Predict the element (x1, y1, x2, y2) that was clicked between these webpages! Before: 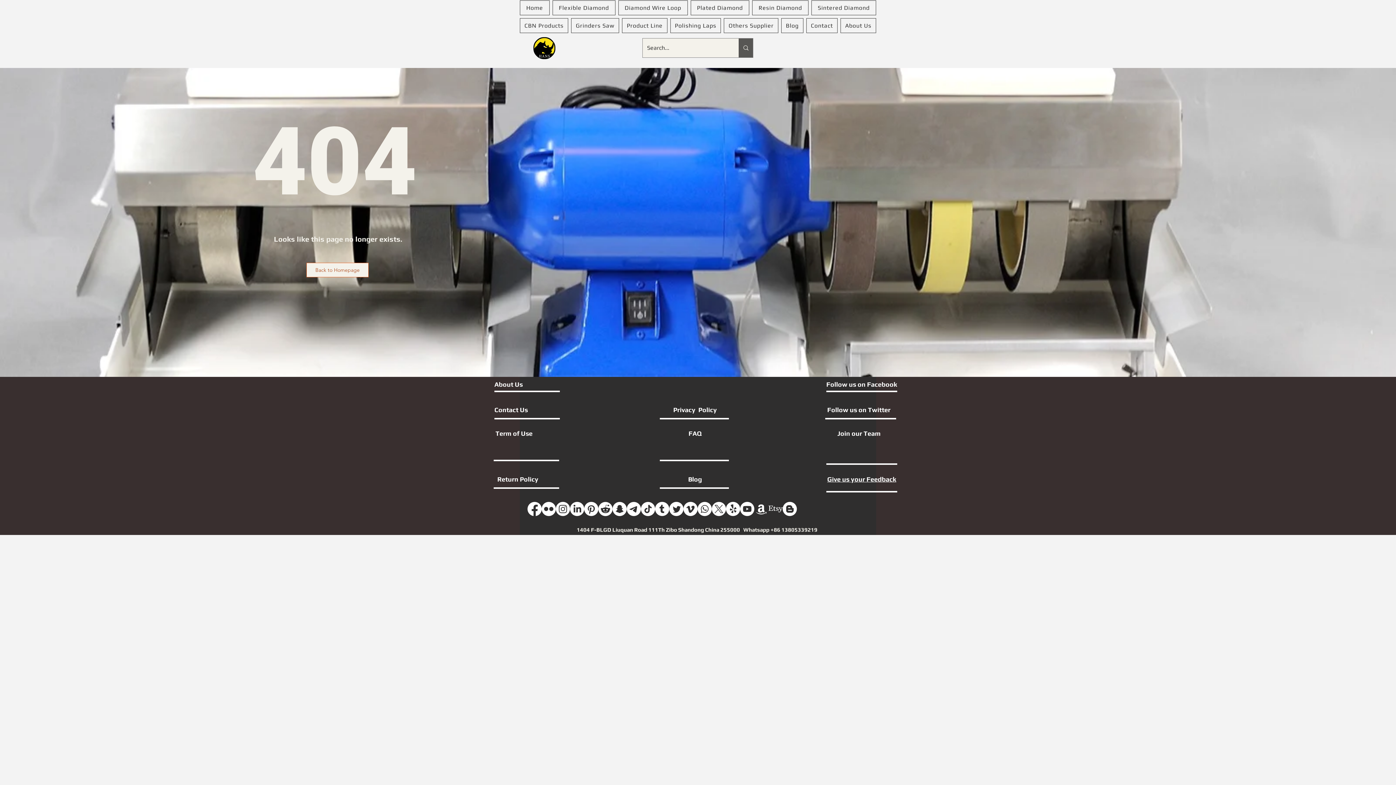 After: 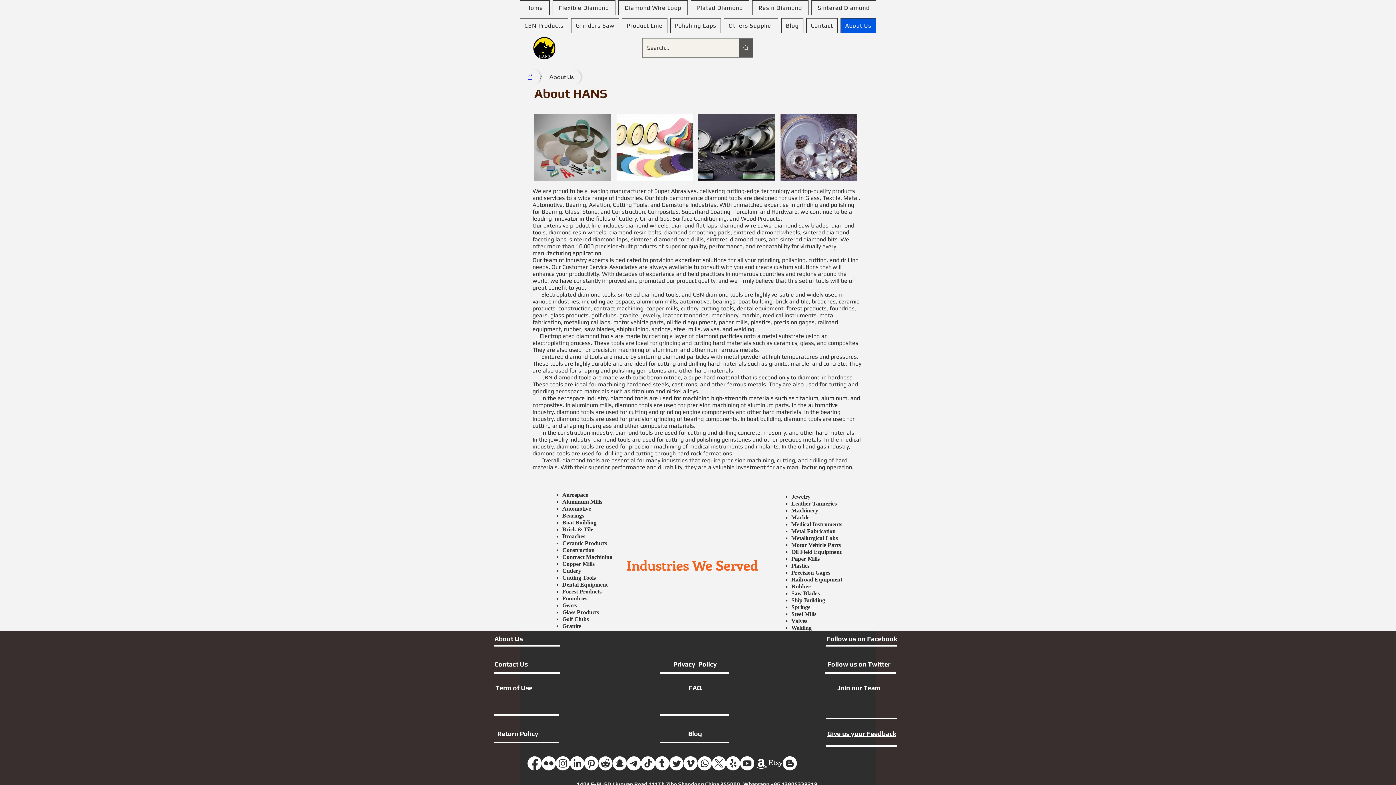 Action: bbox: (494, 380, 522, 388) label: About Us